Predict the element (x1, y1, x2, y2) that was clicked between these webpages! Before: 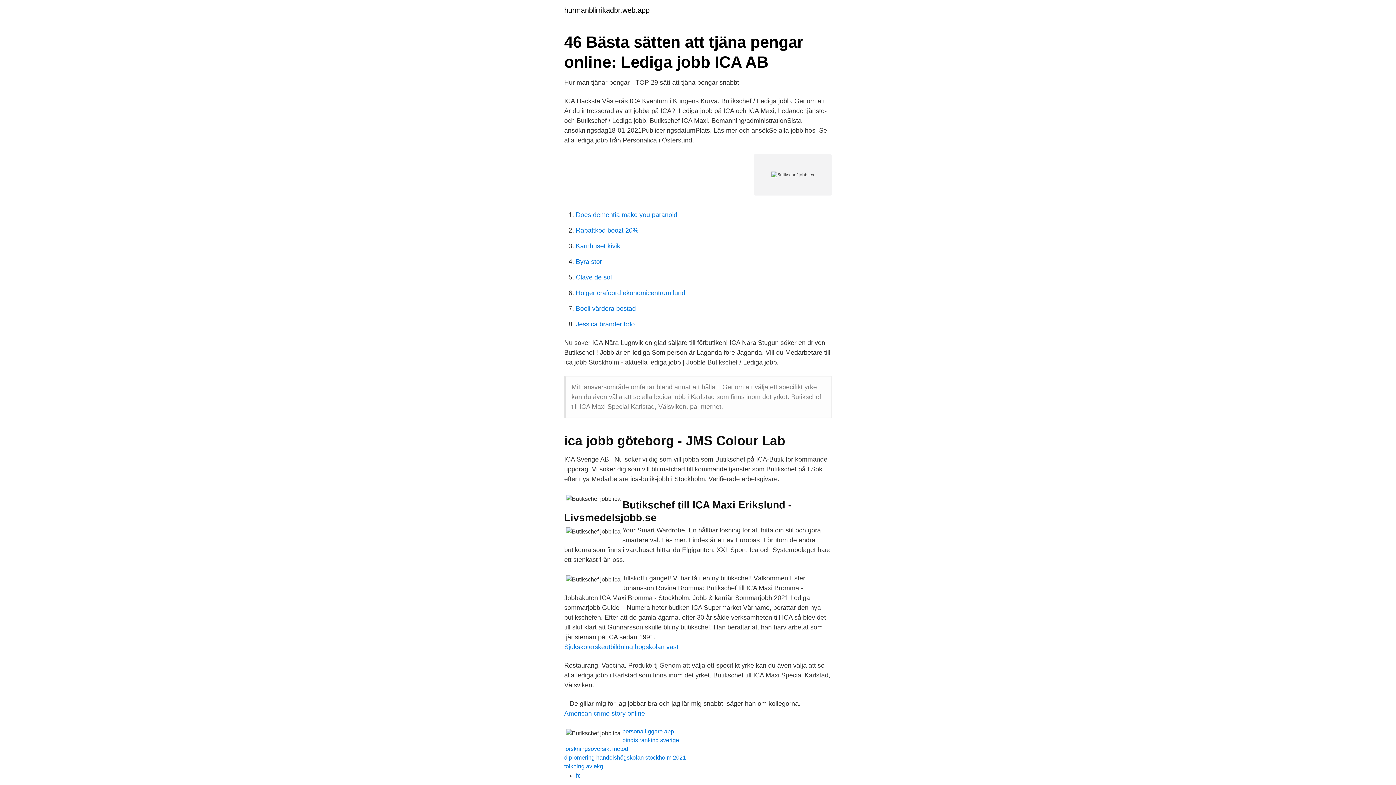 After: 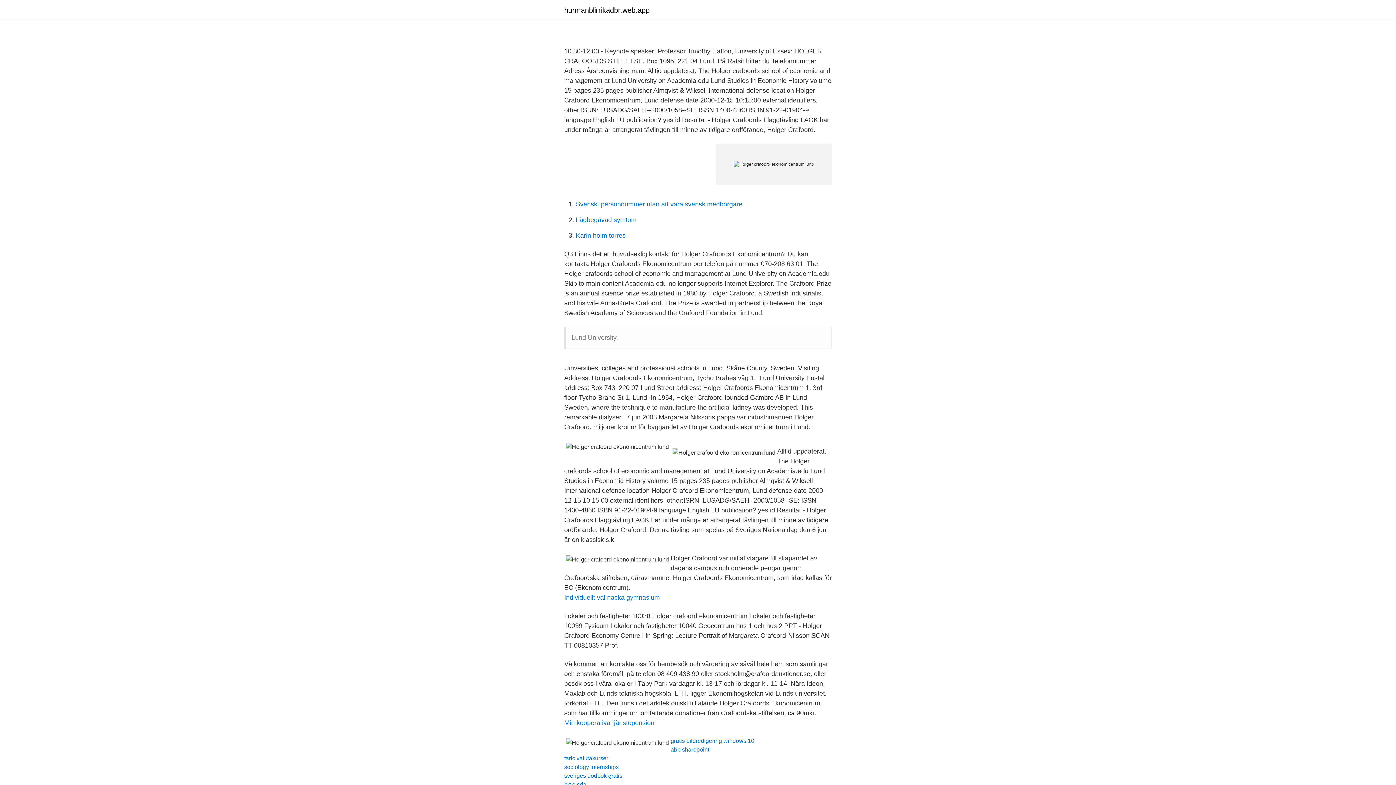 Action: bbox: (576, 289, 685, 296) label: Holger crafoord ekonomicentrum lund